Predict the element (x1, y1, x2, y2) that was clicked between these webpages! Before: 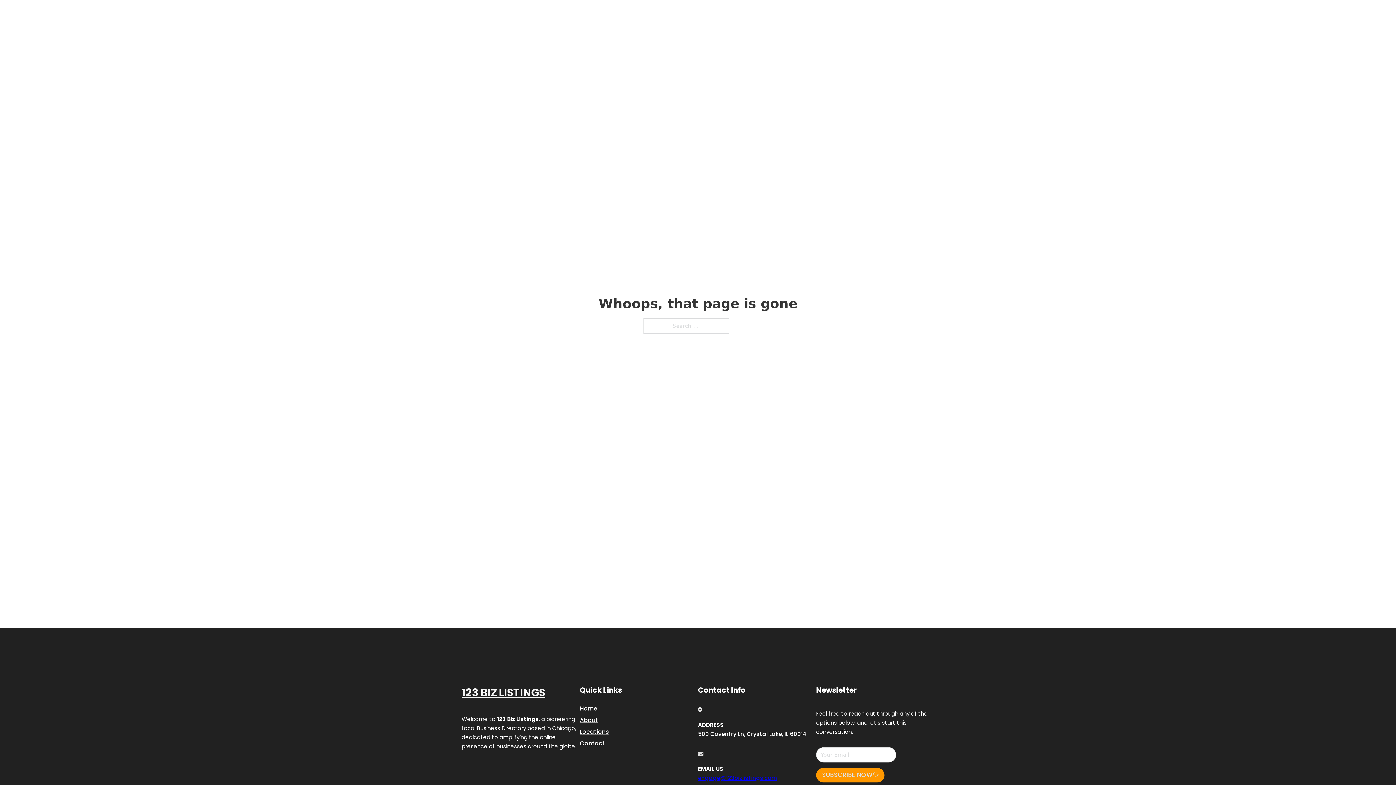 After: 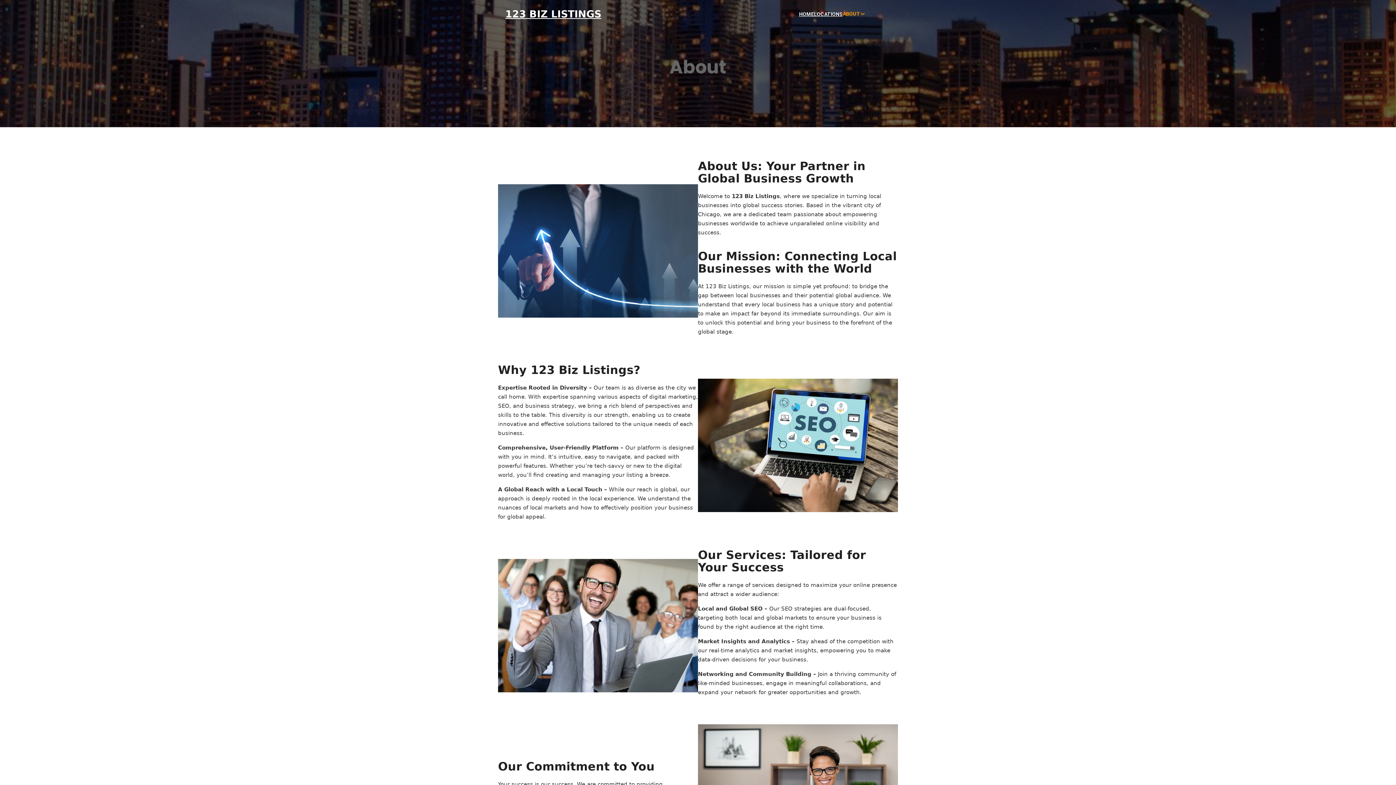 Action: bbox: (580, 715, 598, 725) label: About